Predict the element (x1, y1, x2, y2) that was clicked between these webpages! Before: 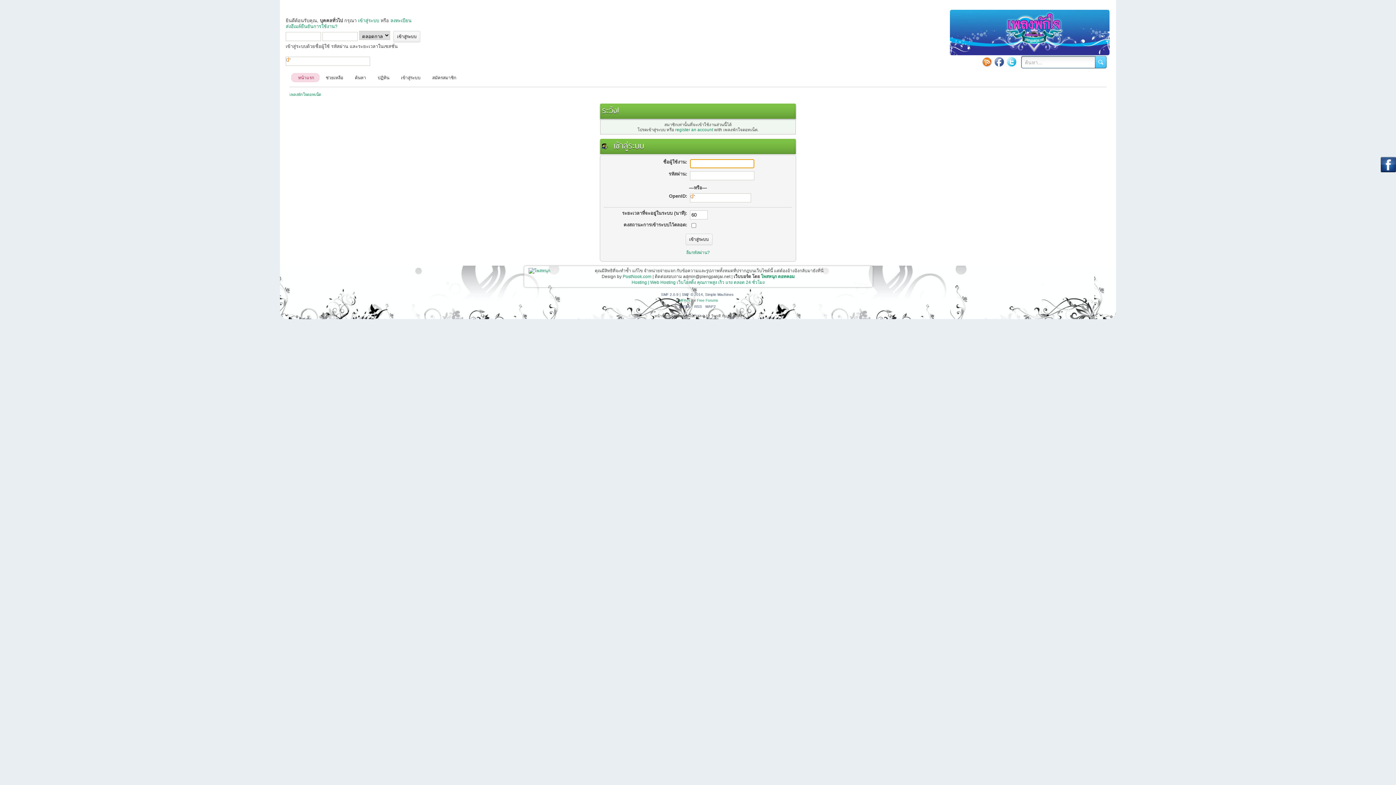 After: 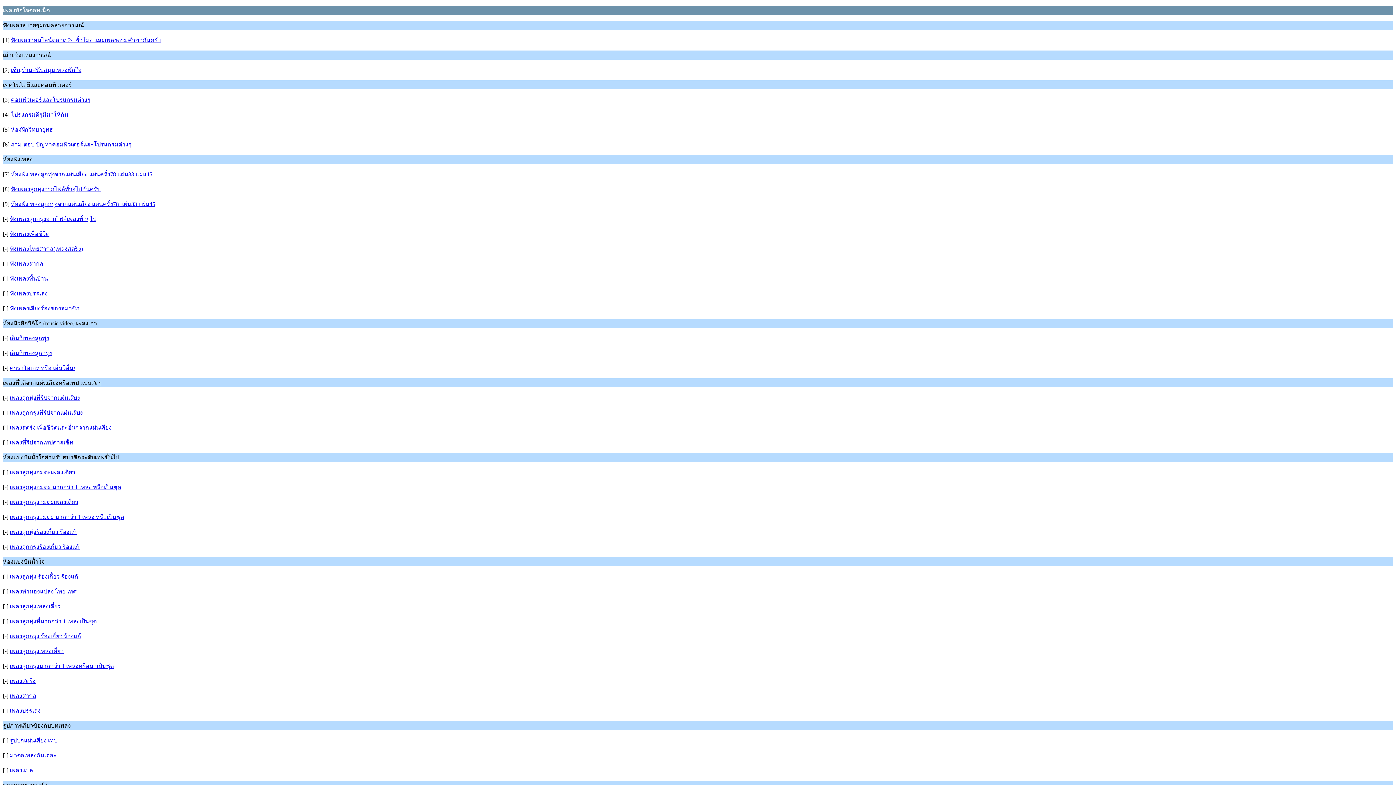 Action: bbox: (705, 304, 716, 308) label: WAP2